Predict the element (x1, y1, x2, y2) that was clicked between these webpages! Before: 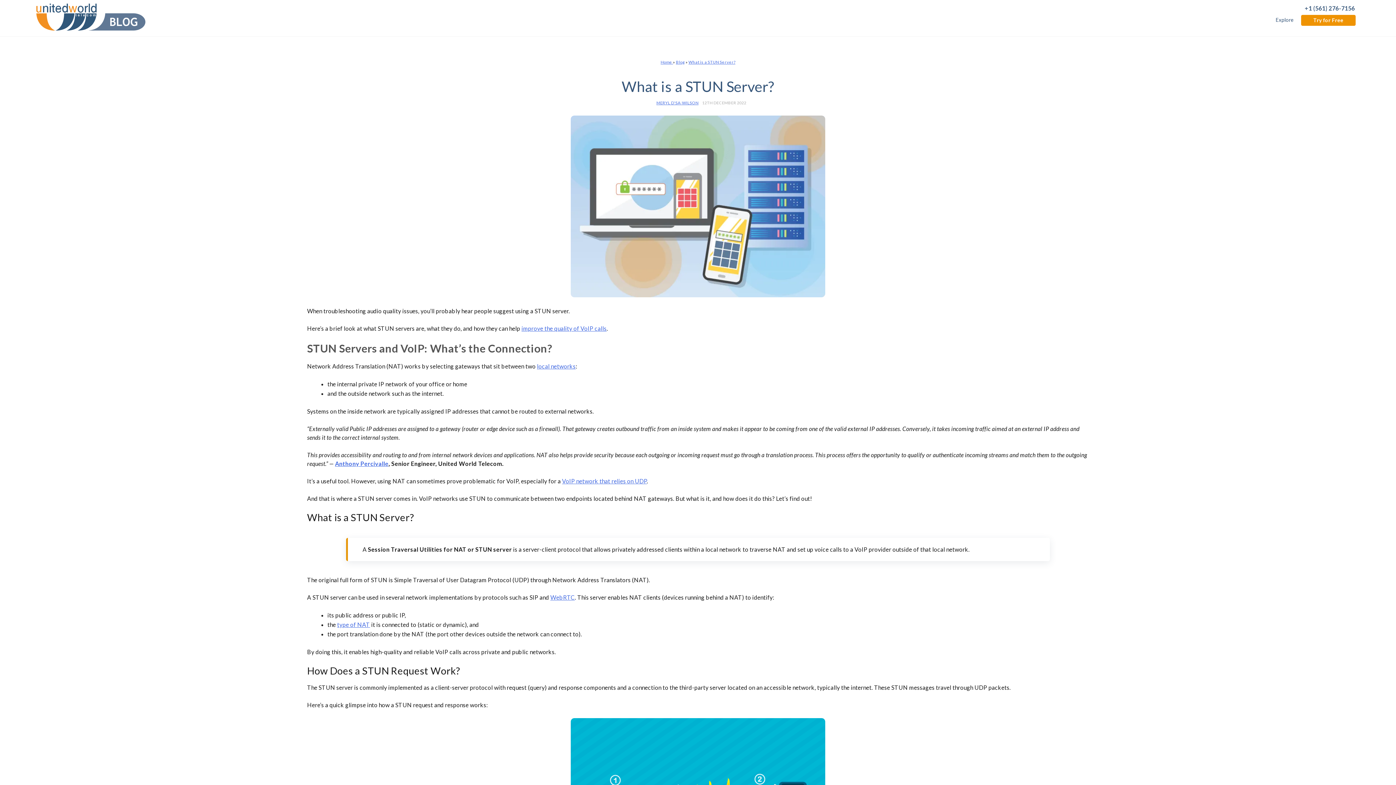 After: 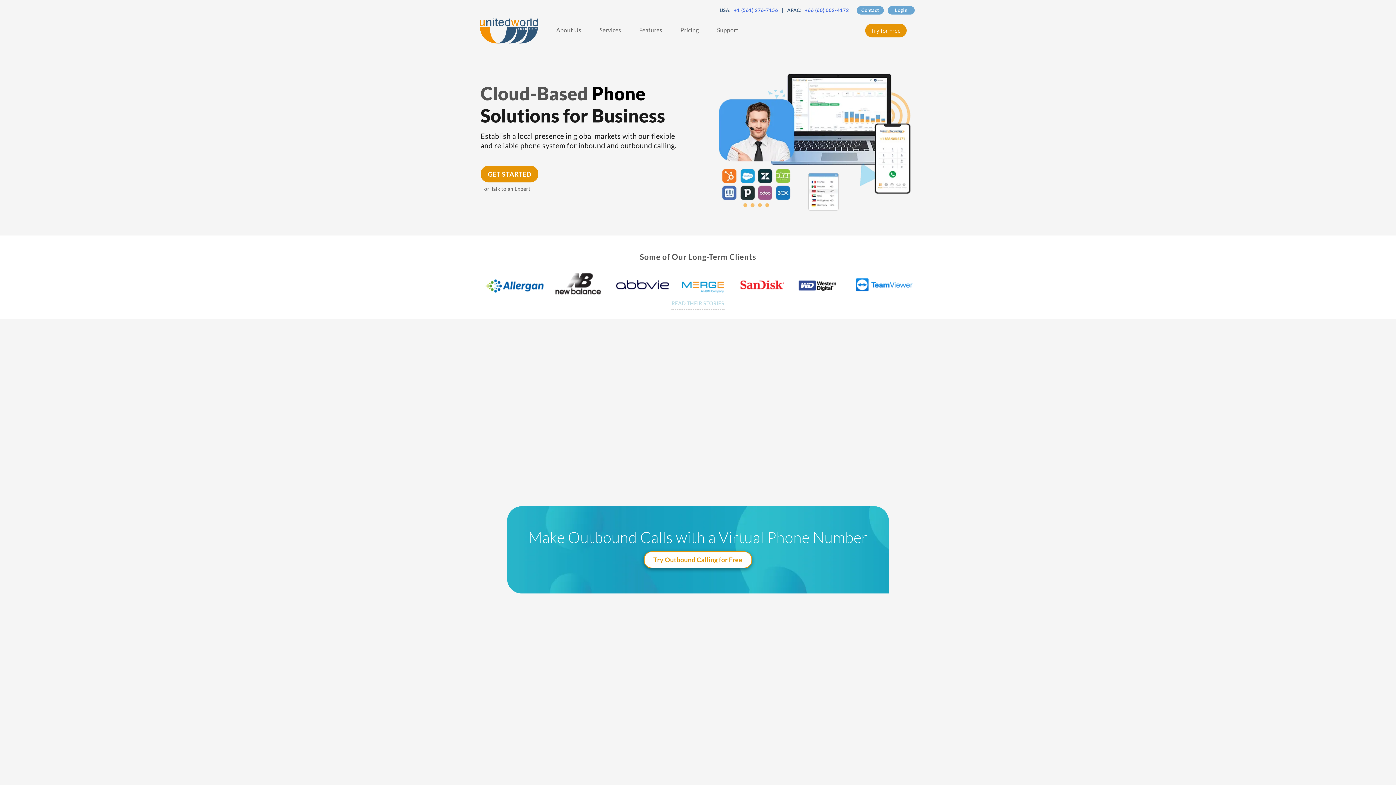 Action: bbox: (660, 59, 673, 64) label: Home 